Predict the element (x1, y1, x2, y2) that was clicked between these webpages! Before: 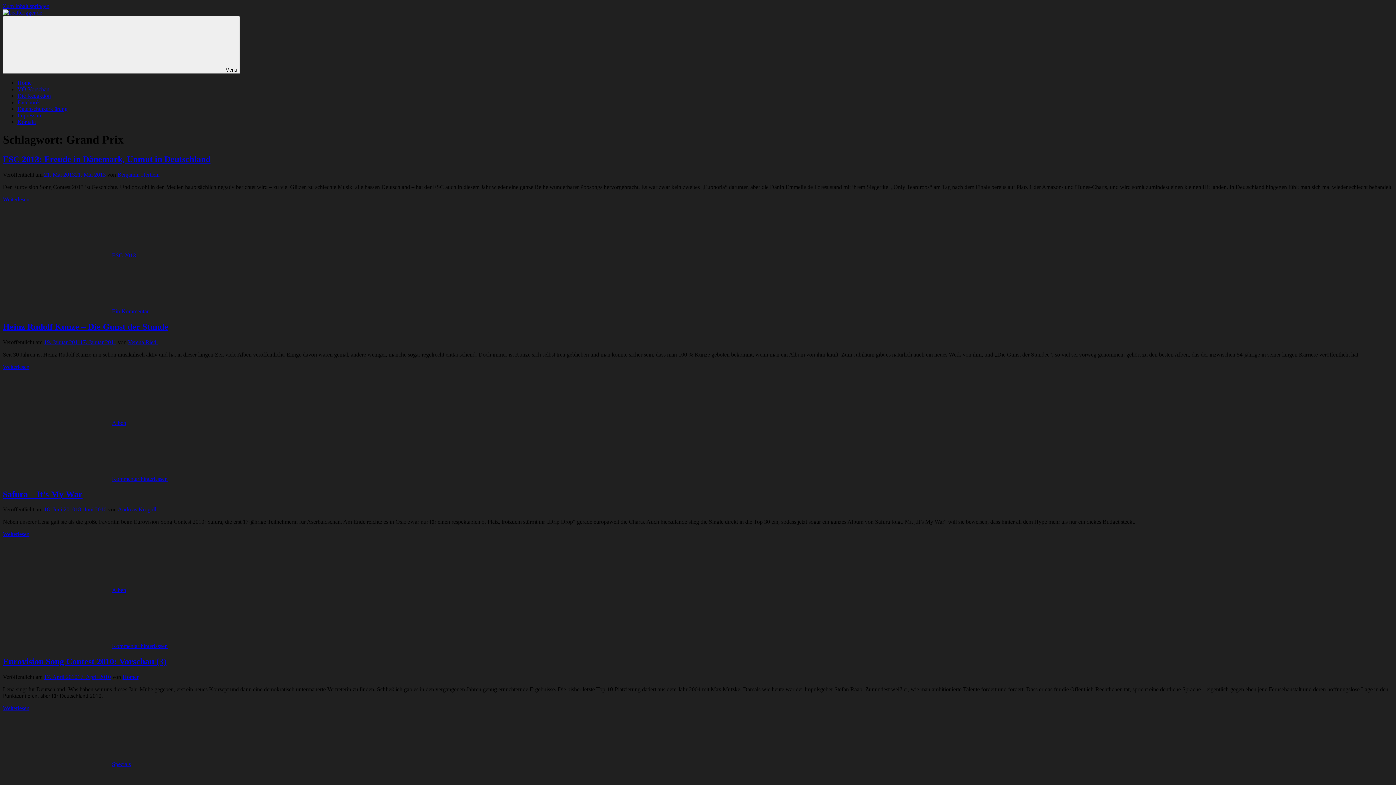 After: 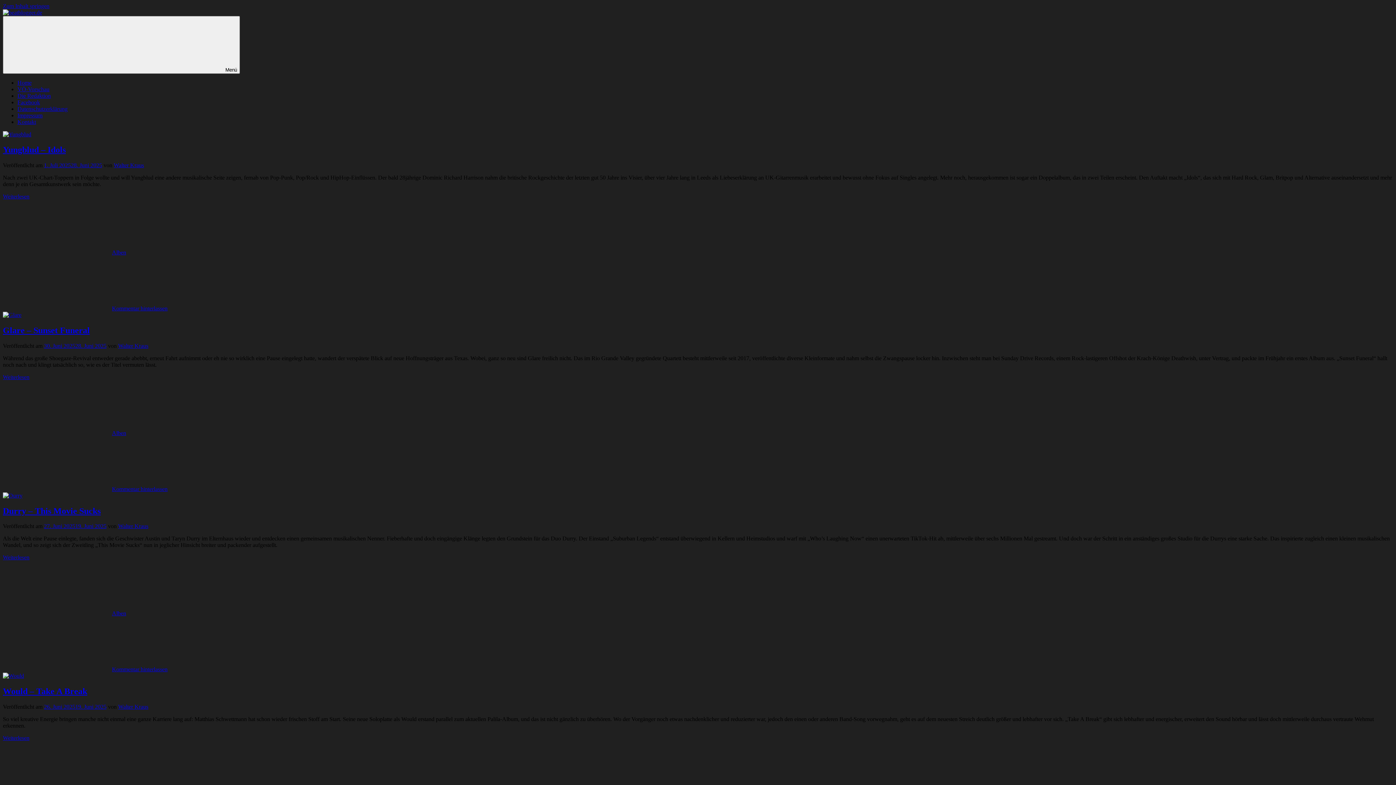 Action: bbox: (2, 9, 42, 15)